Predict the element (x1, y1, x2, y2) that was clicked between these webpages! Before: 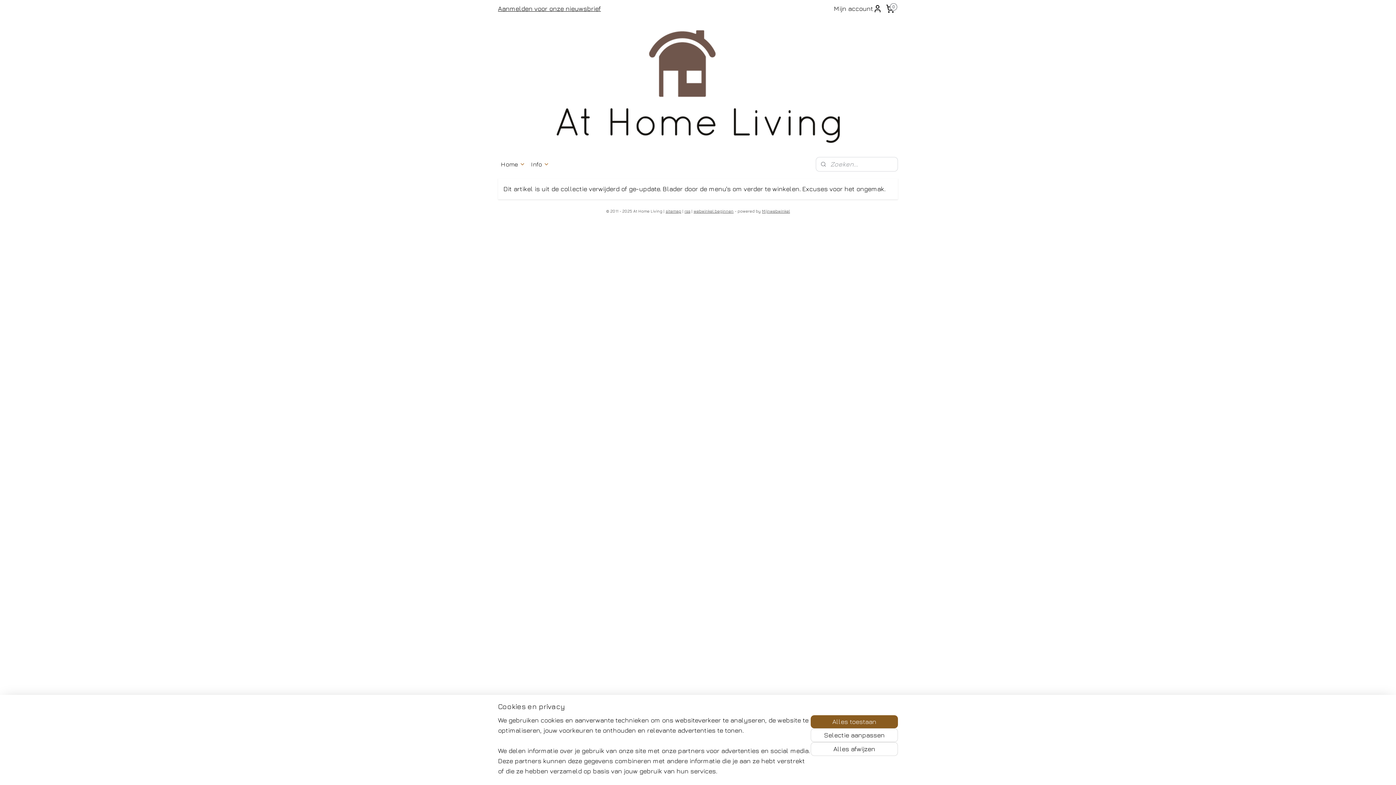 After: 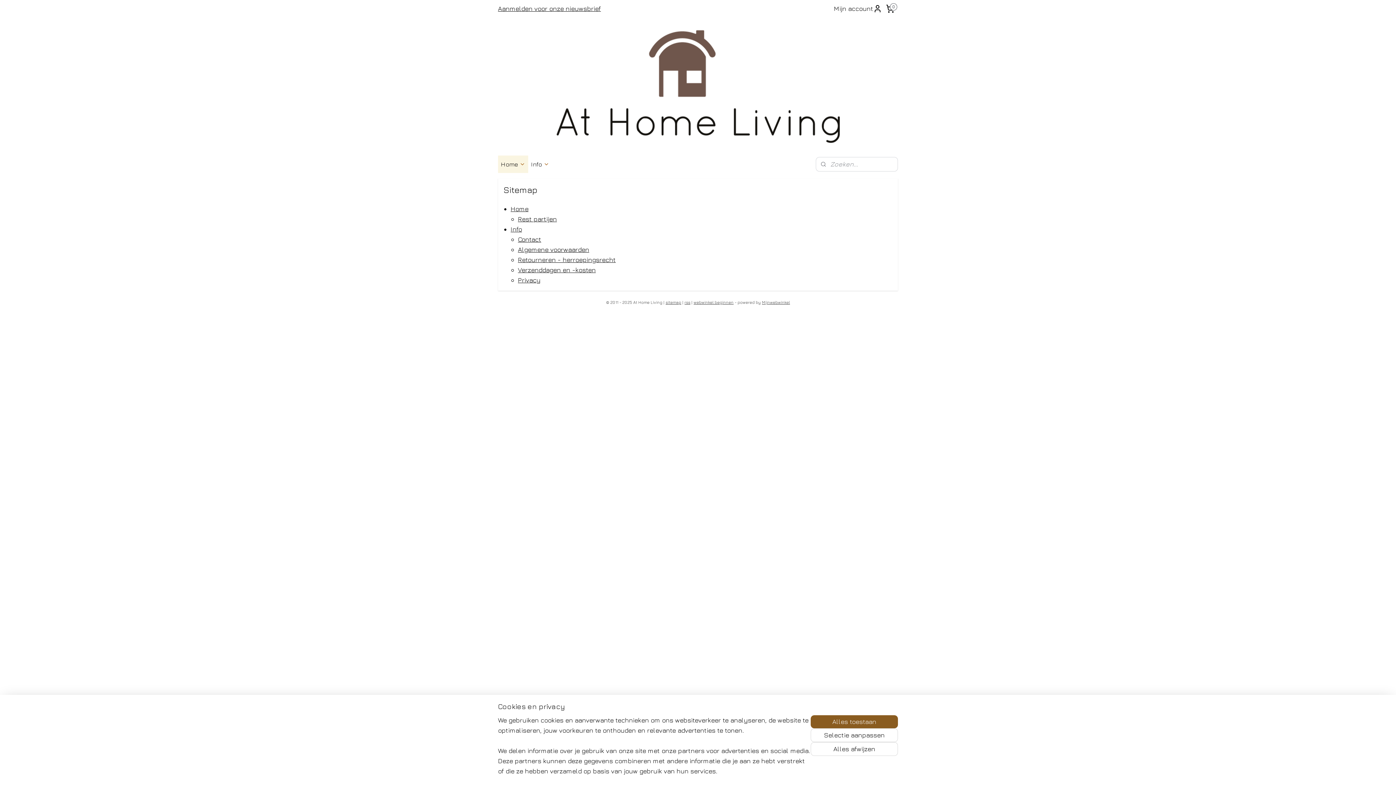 Action: label: sitemap bbox: (665, 208, 681, 213)